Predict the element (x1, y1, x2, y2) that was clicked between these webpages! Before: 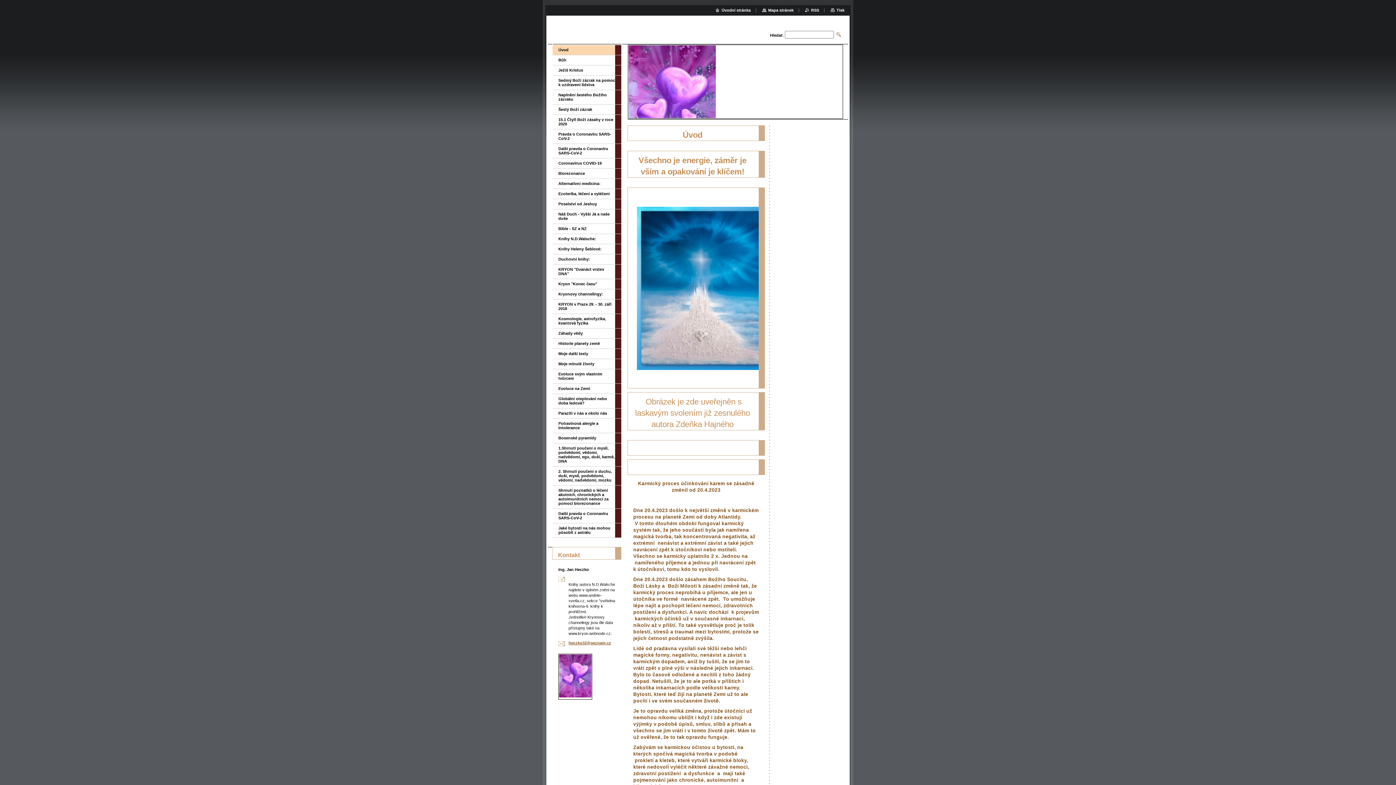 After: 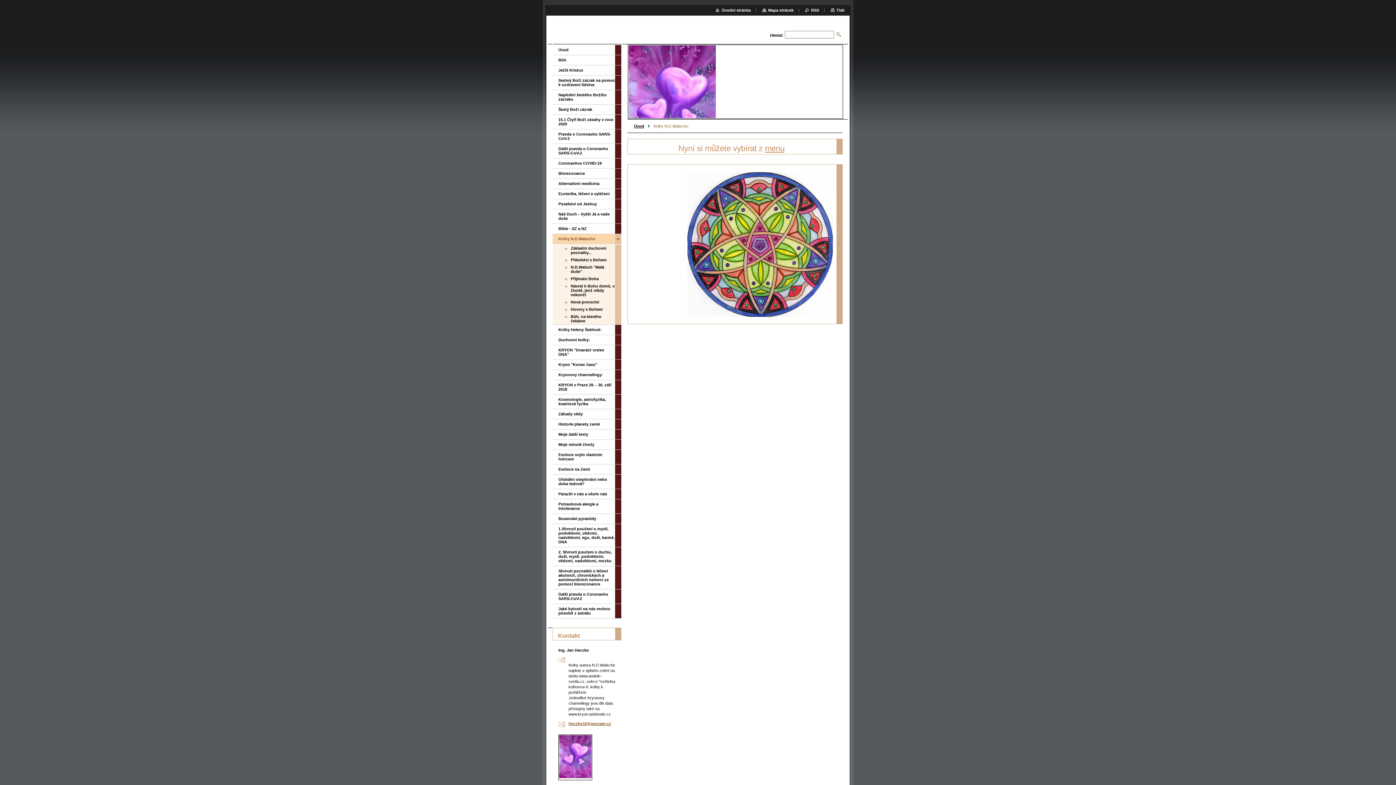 Action: label: Knihy N.D.Walsche: bbox: (552, 234, 615, 244)